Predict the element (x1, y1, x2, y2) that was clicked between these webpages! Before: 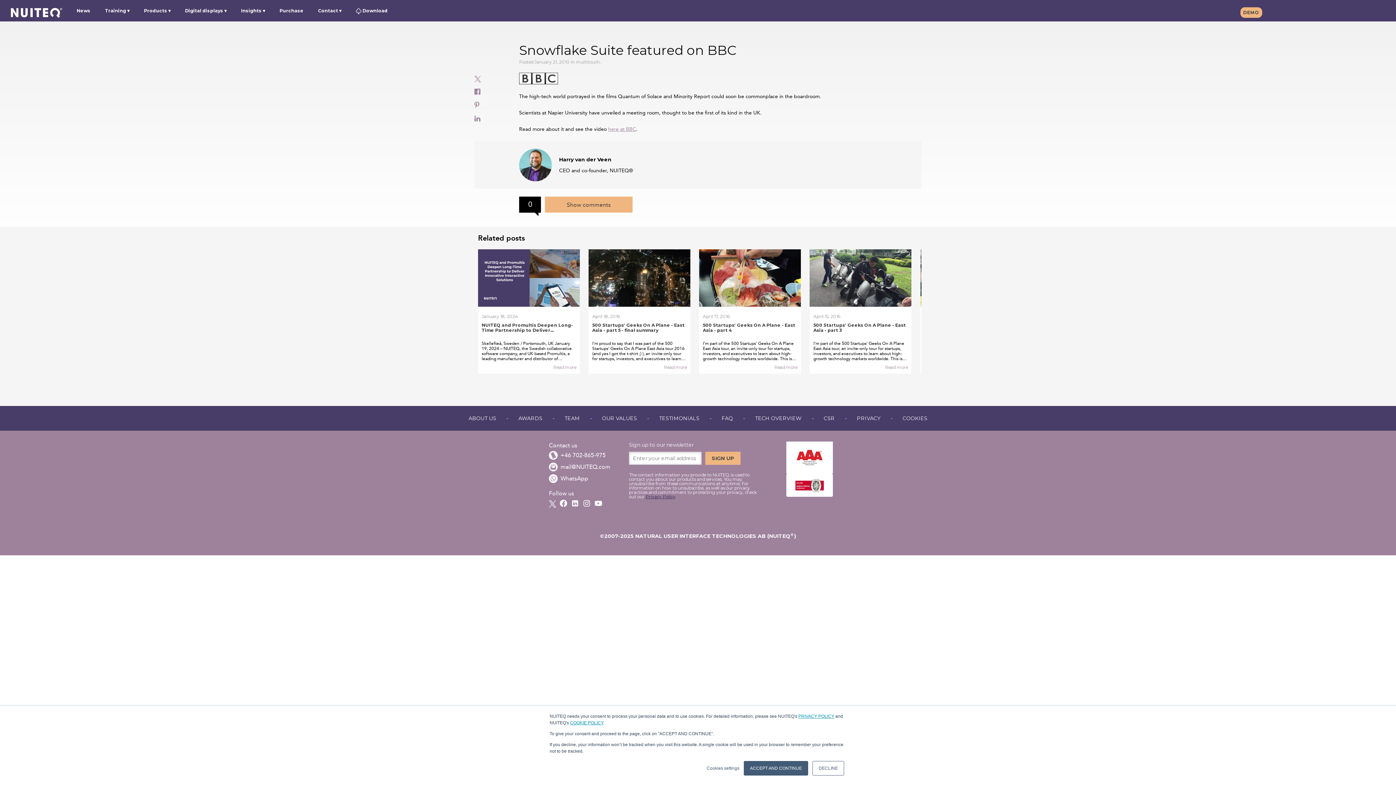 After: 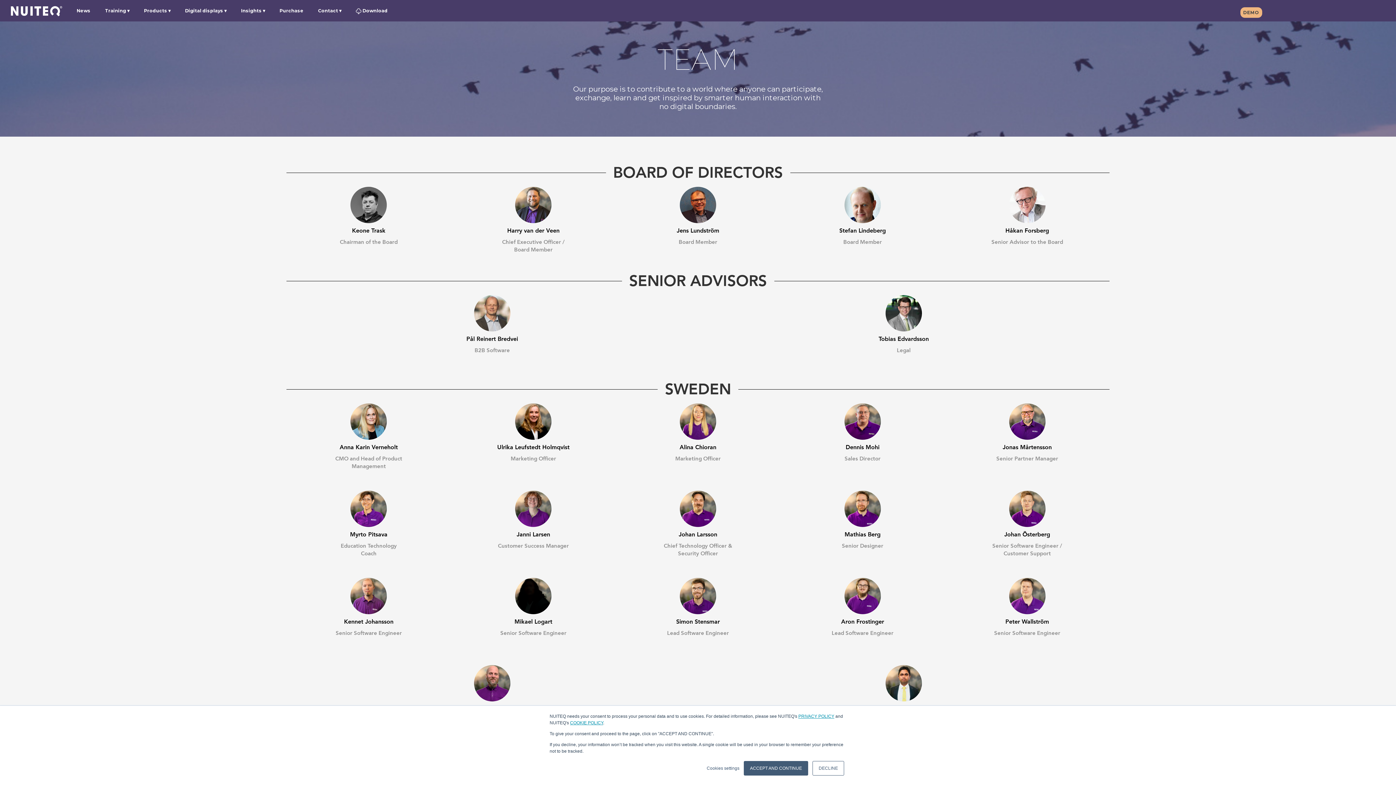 Action: bbox: (560, 413, 584, 423) label: TEAM